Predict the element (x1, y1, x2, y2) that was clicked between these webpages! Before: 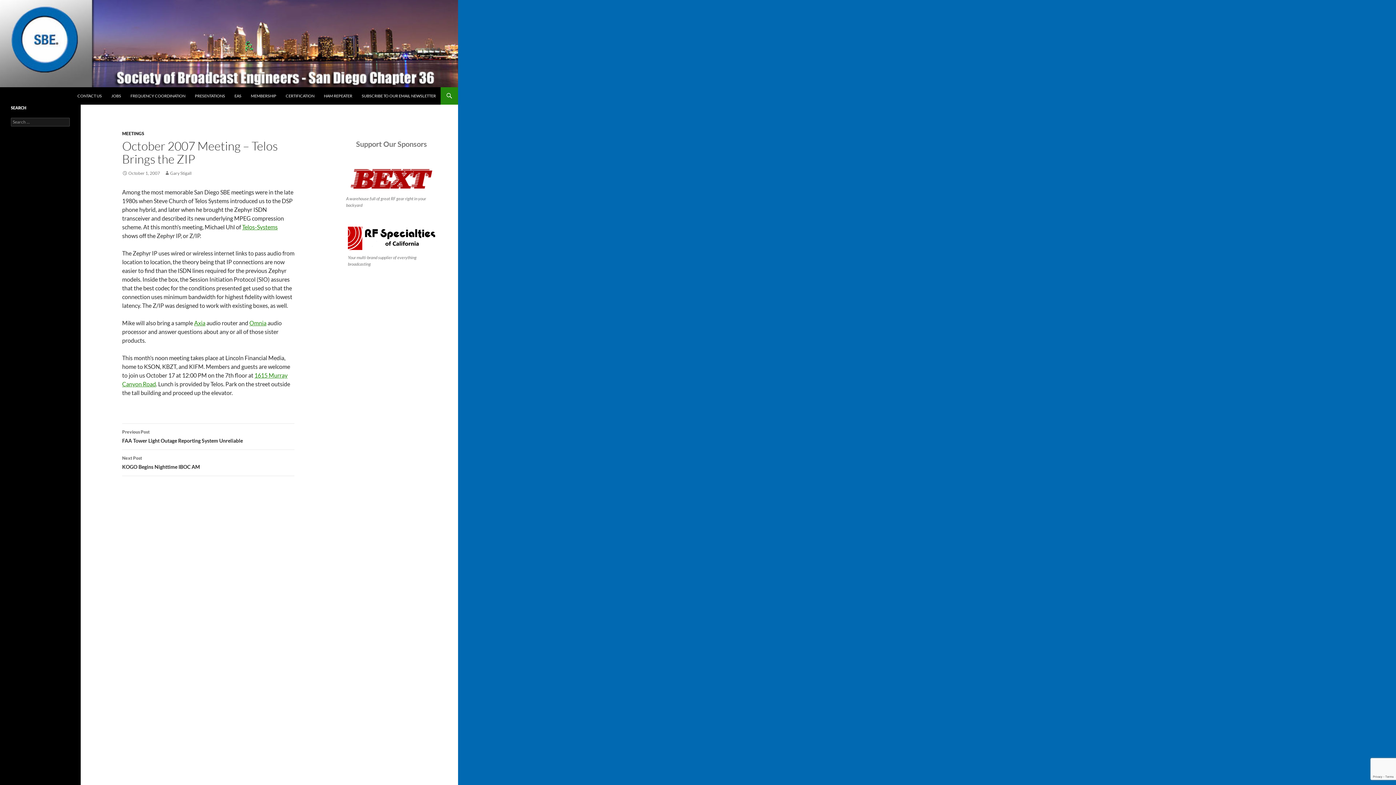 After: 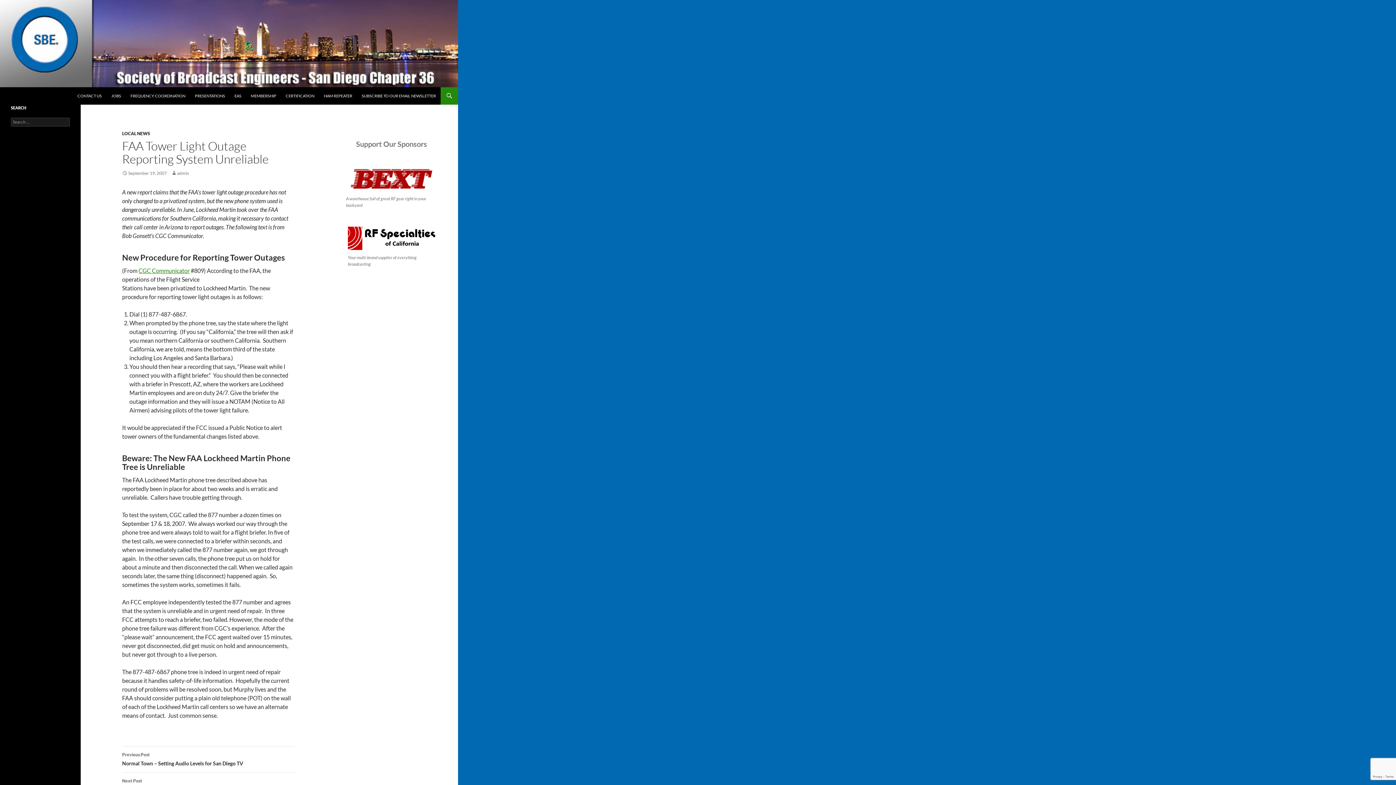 Action: bbox: (122, 424, 294, 450) label: Previous Post
FAA Tower Light Outage Reporting System Unreliable